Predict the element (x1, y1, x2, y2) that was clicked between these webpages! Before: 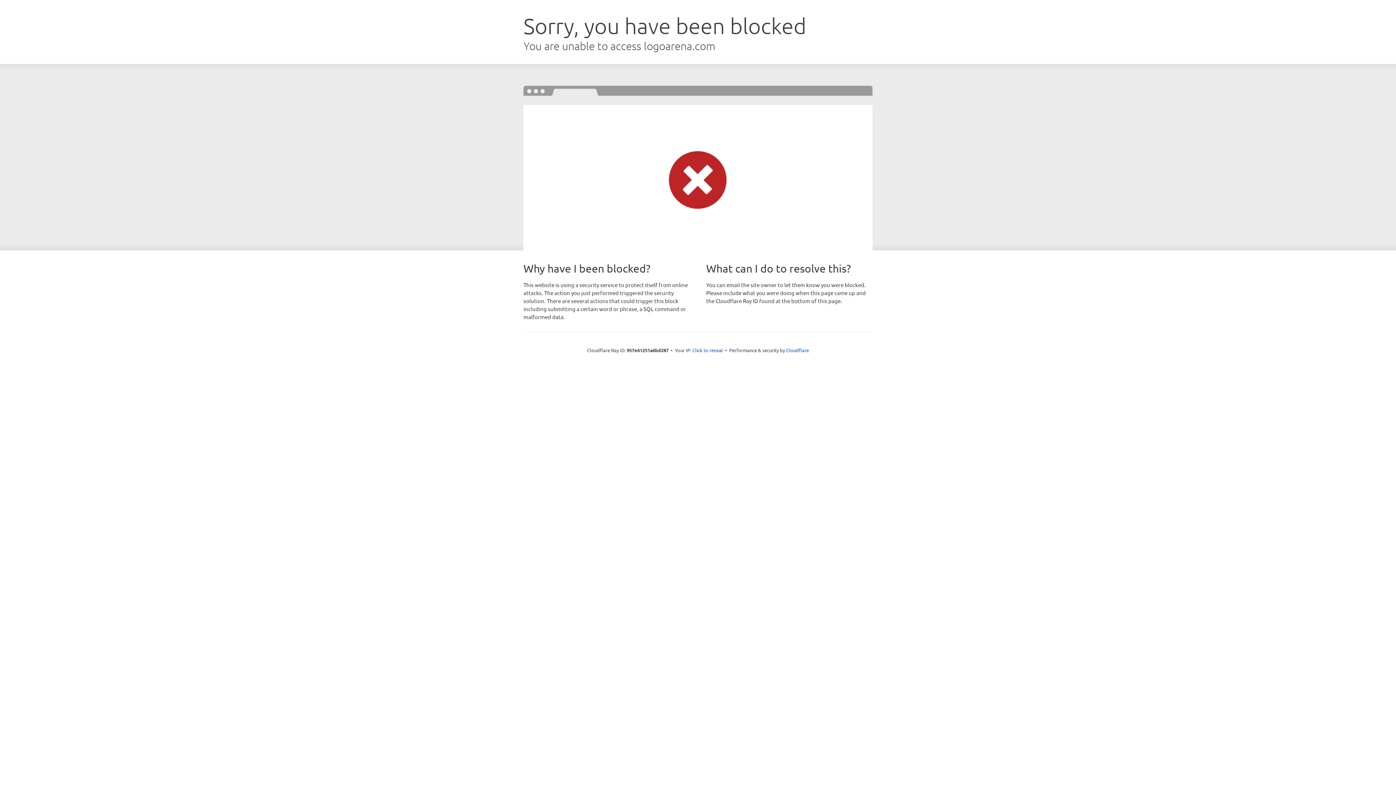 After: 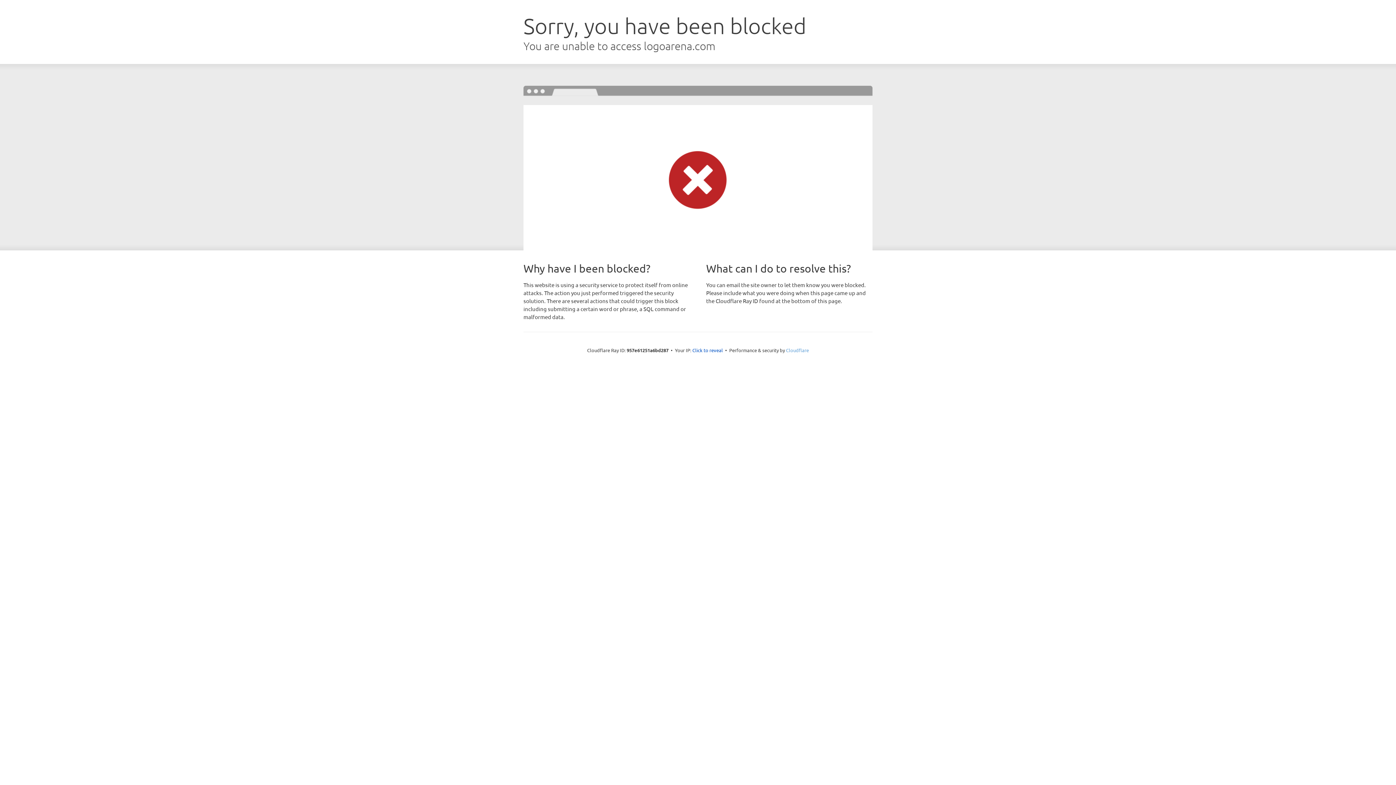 Action: label: Cloudflare bbox: (786, 347, 809, 353)